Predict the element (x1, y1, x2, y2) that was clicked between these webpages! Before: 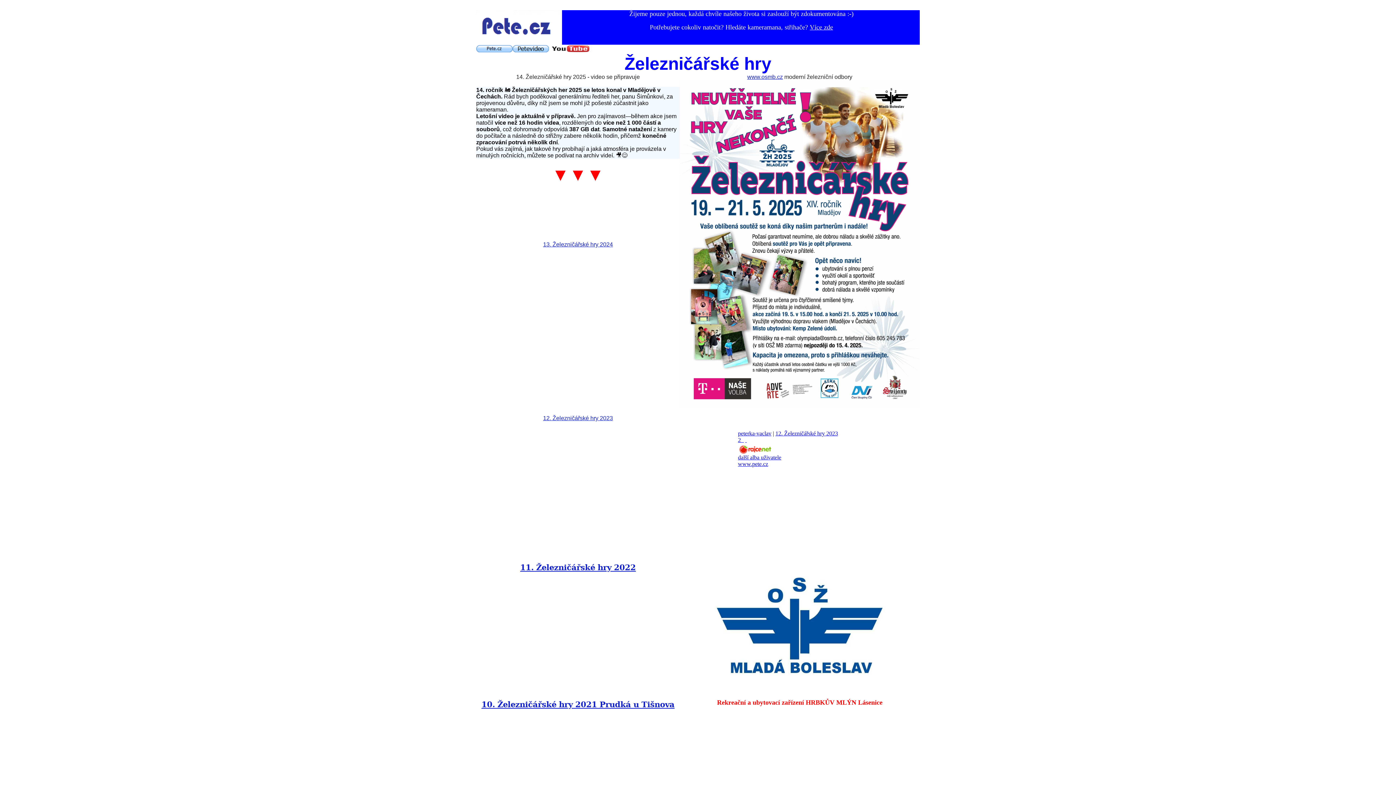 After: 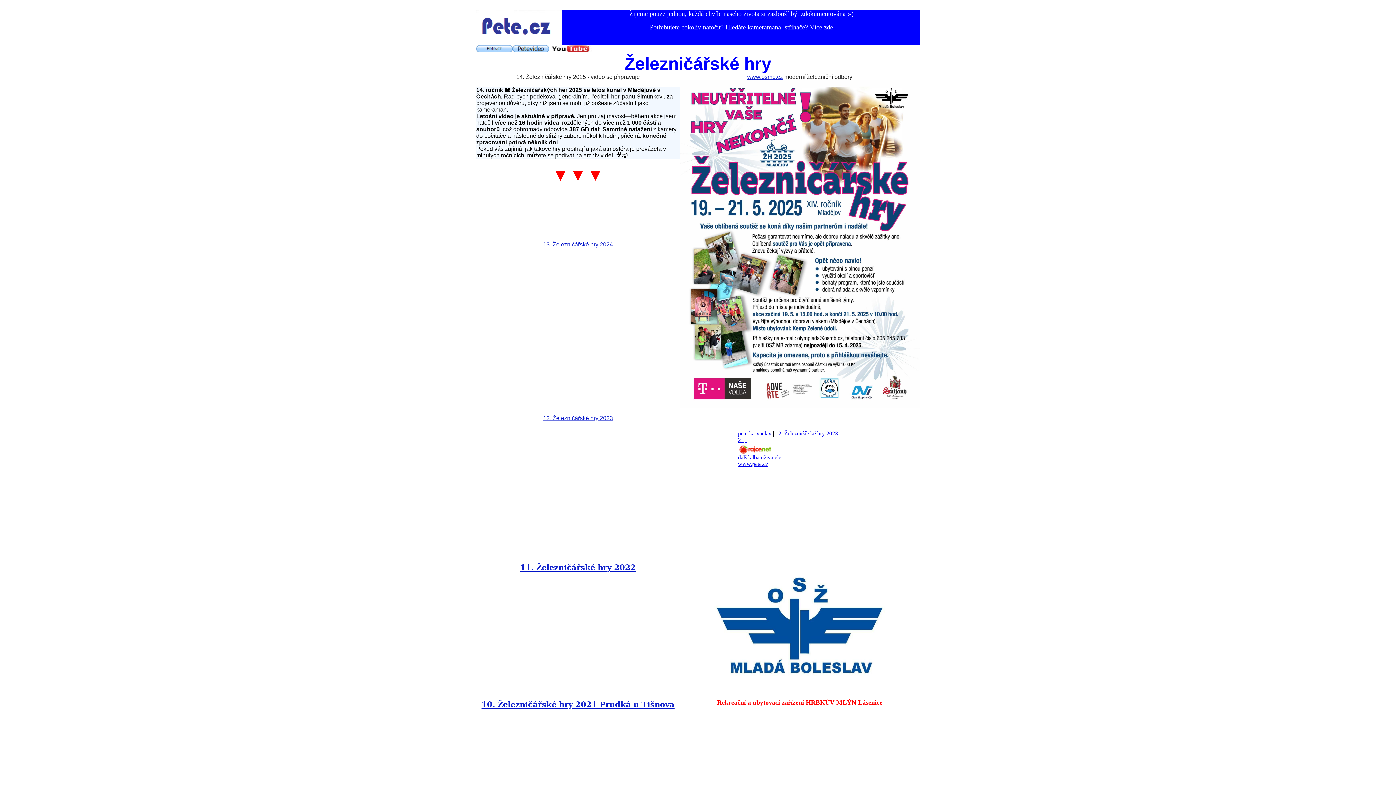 Action: bbox: (520, 563, 636, 572) label: 11. Železničářské hry 2022